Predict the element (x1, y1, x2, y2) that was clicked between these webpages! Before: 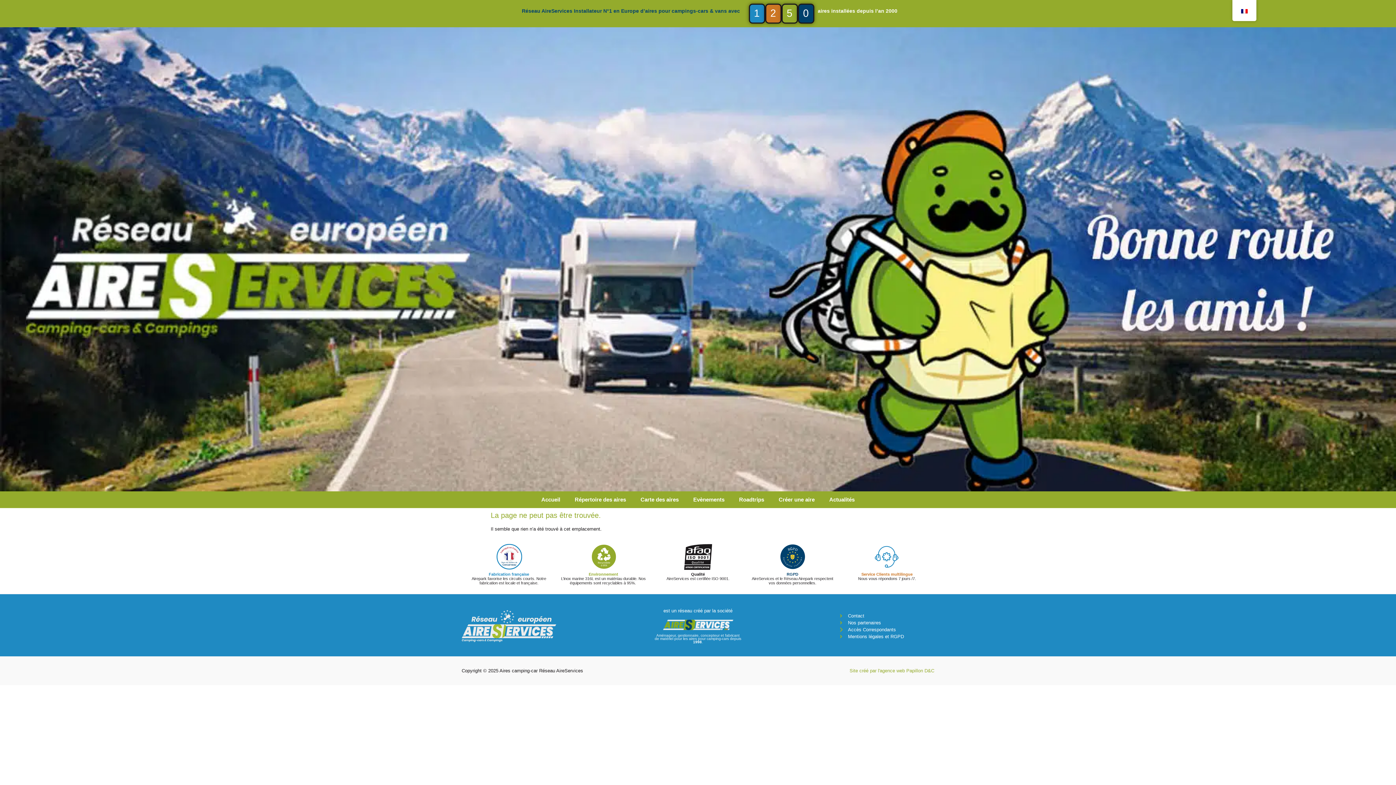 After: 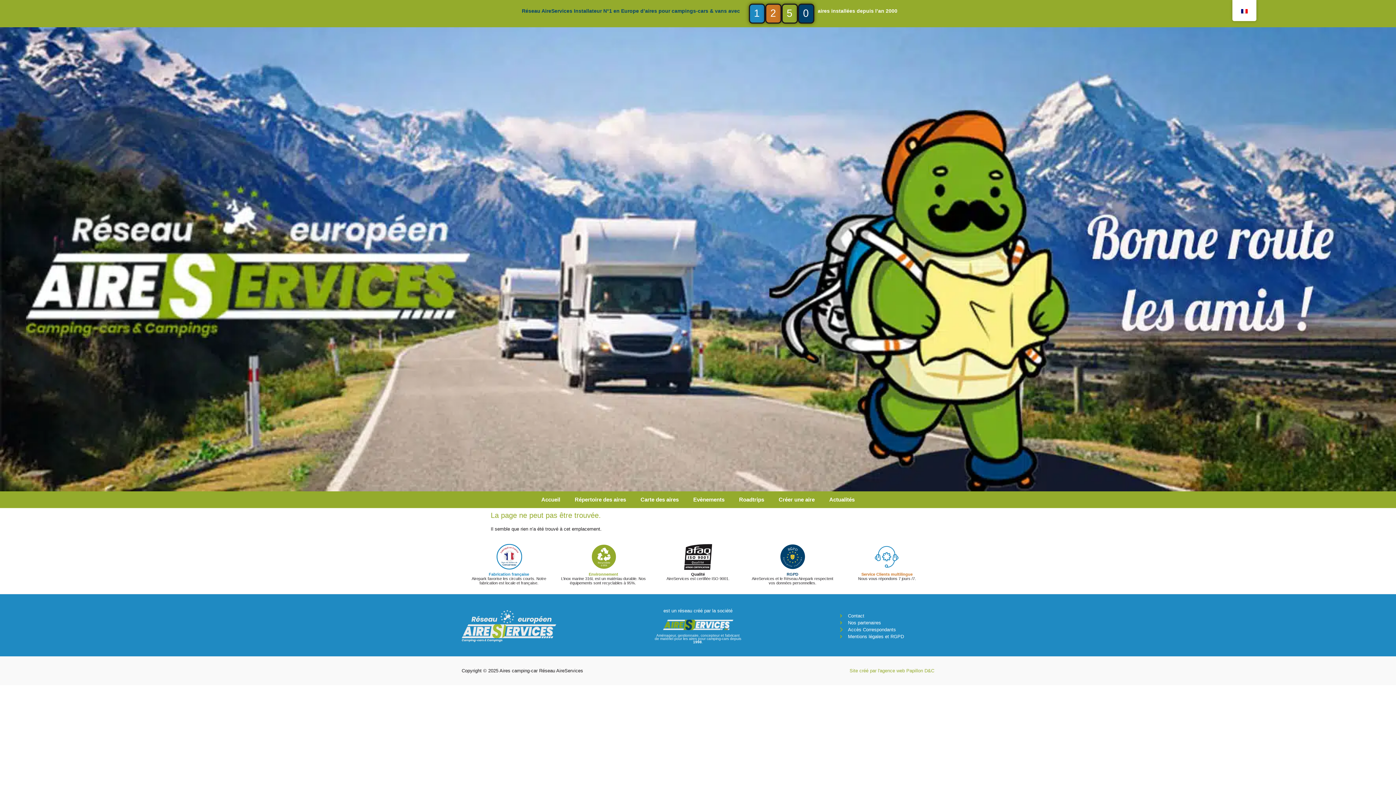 Action: bbox: (818, 8, 897, 13) label: aires installées depuis l’an 2000